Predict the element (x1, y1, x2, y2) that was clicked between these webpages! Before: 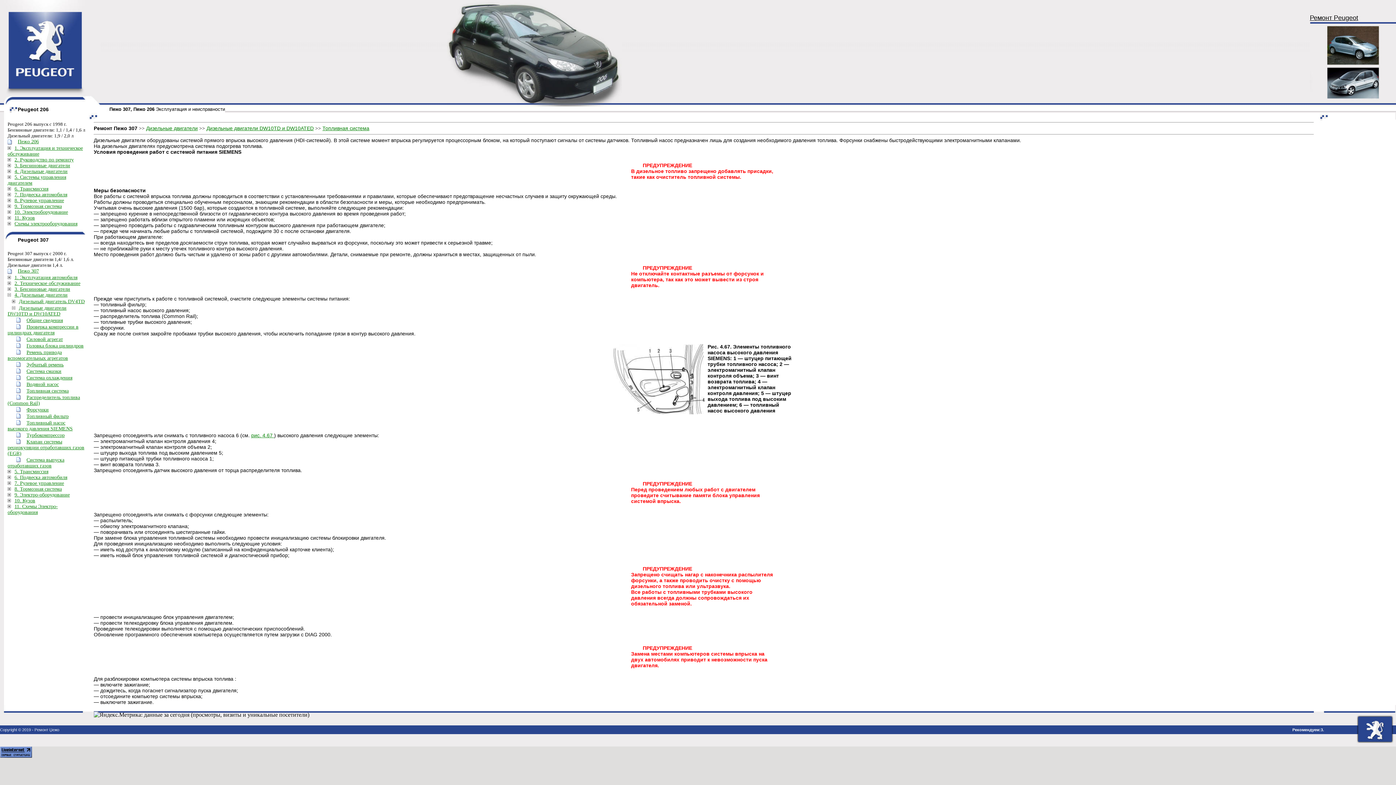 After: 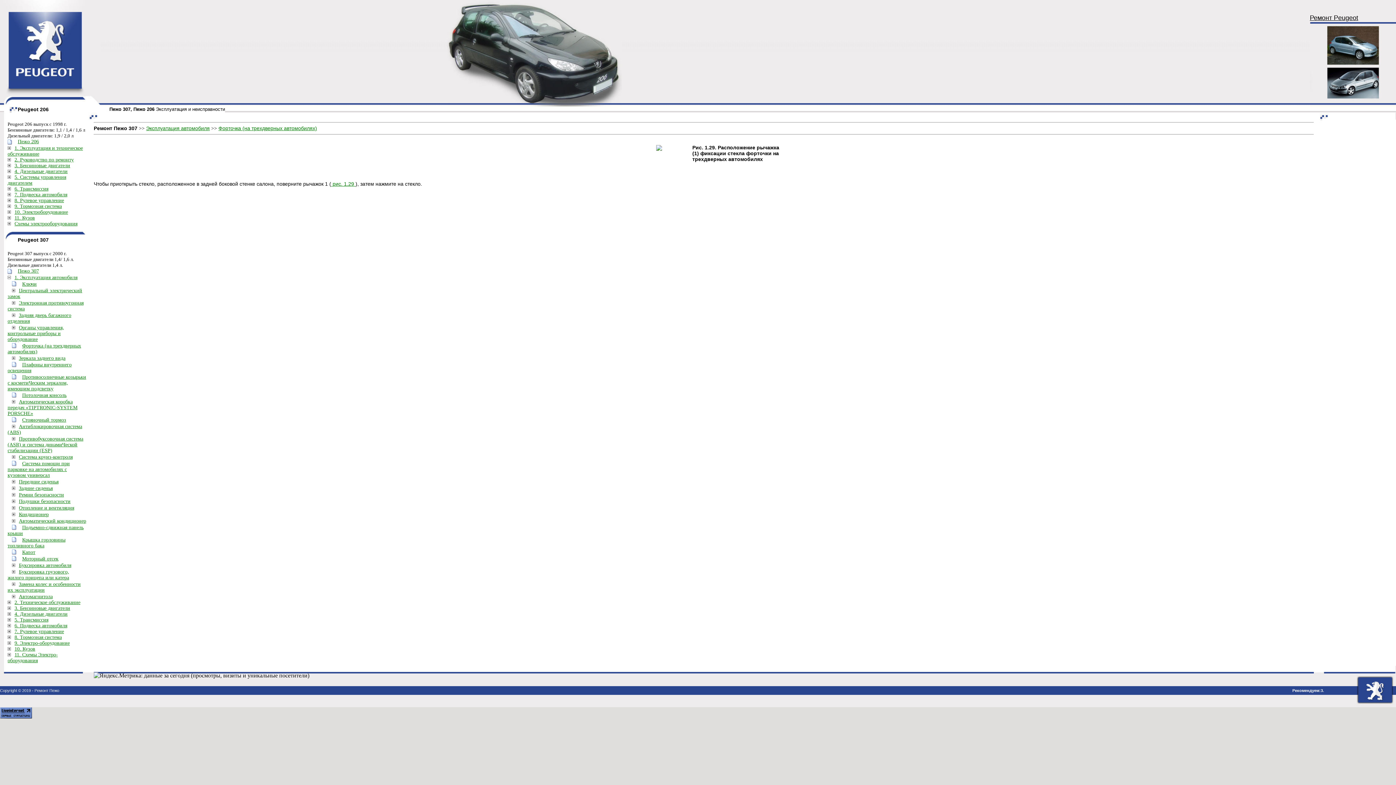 Action: label: 2. Руководство по ремонту bbox: (10, 157, 73, 162)